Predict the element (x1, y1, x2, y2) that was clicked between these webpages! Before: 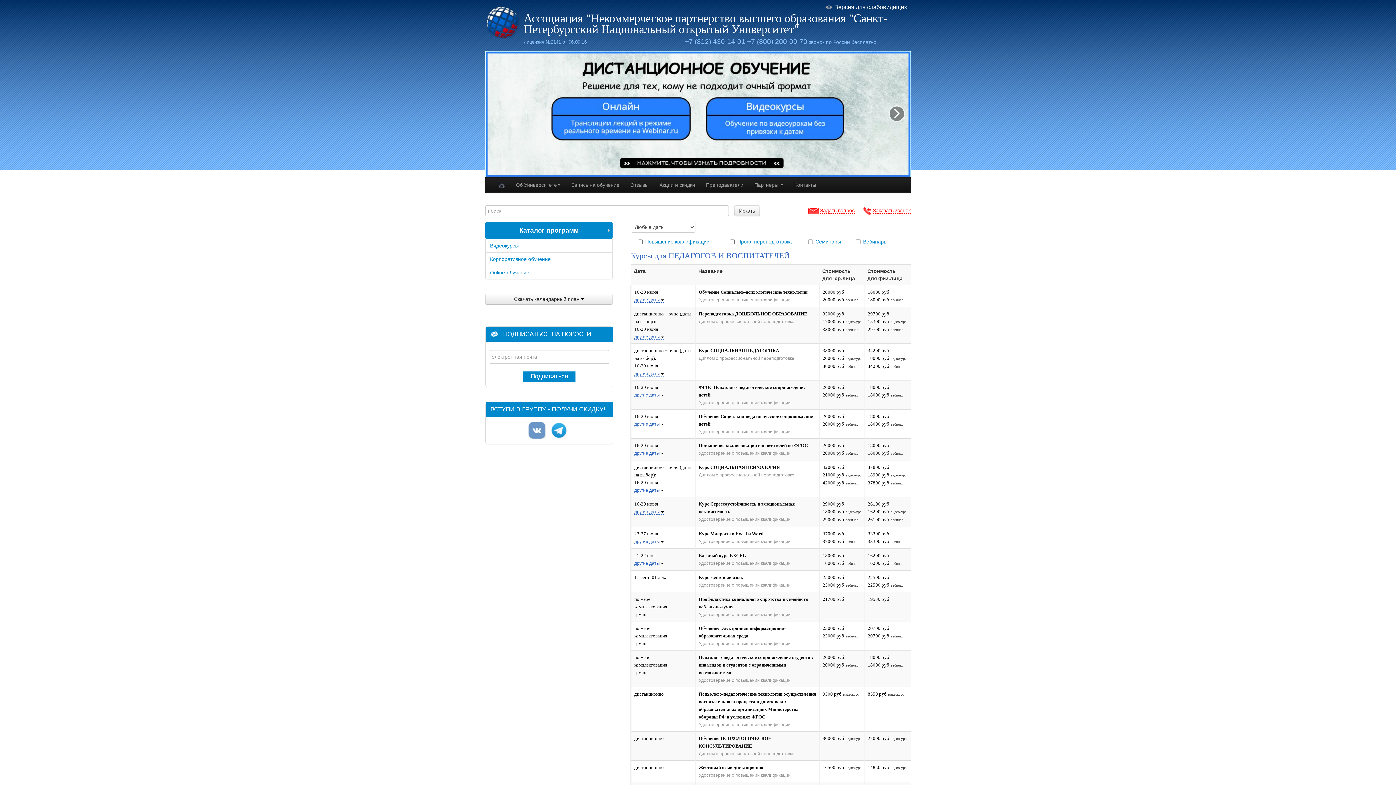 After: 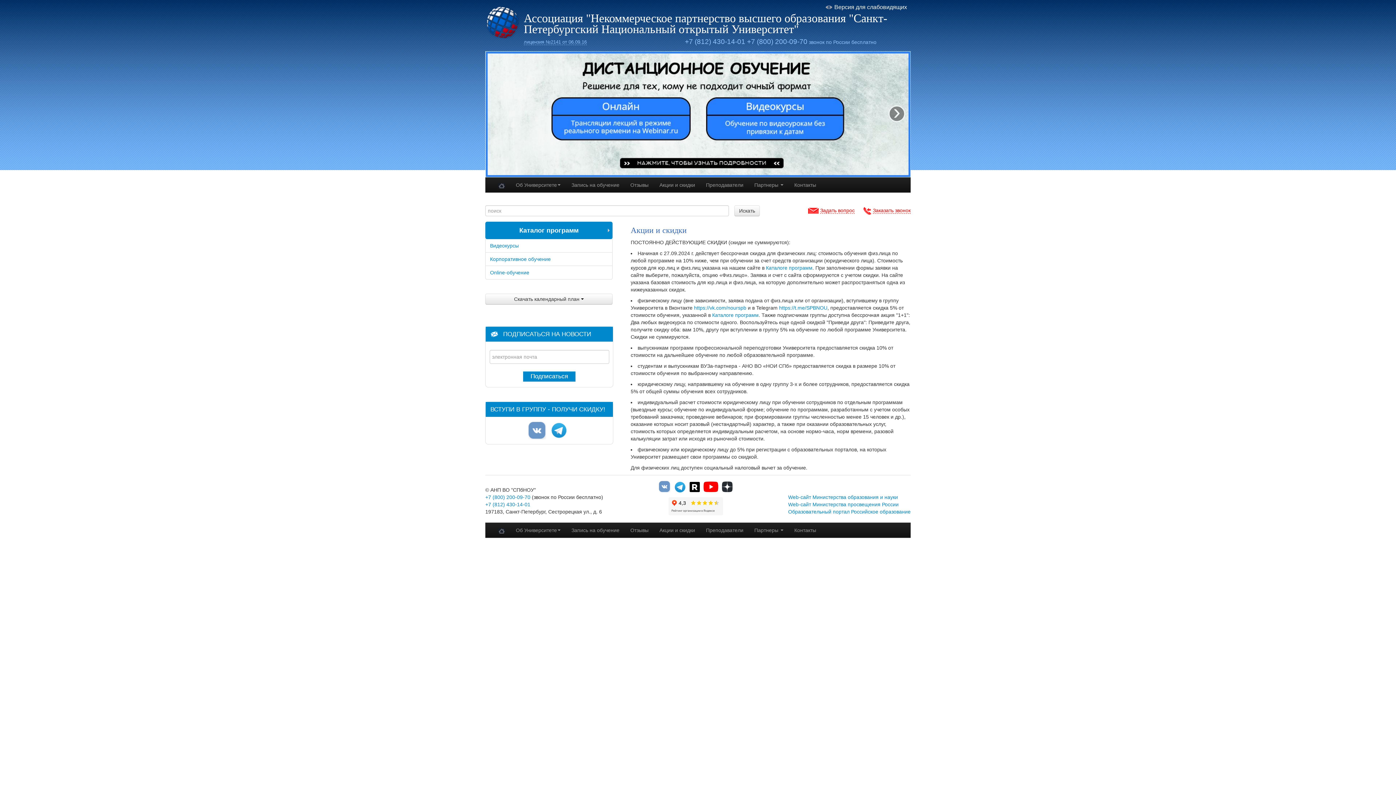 Action: bbox: (654, 177, 700, 192) label: Акции и скидки